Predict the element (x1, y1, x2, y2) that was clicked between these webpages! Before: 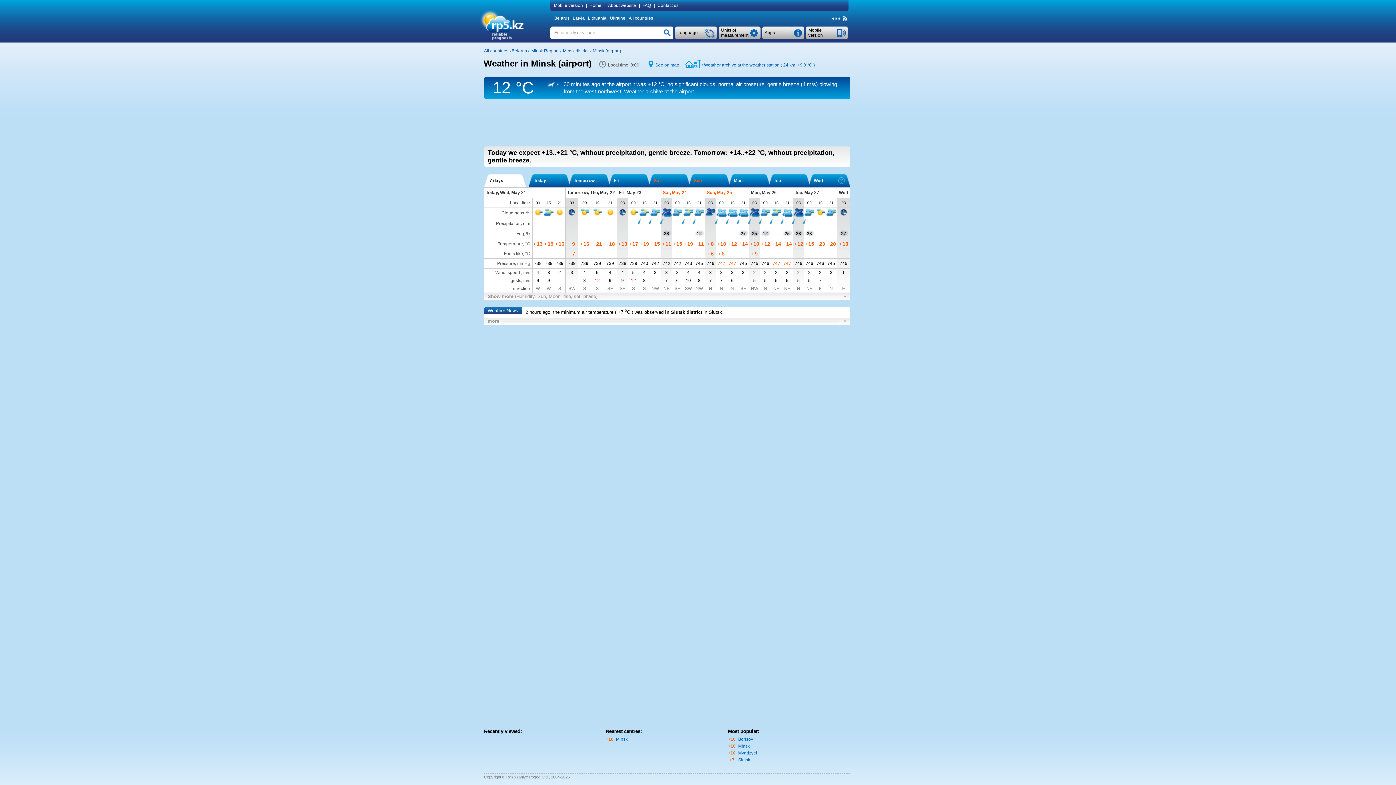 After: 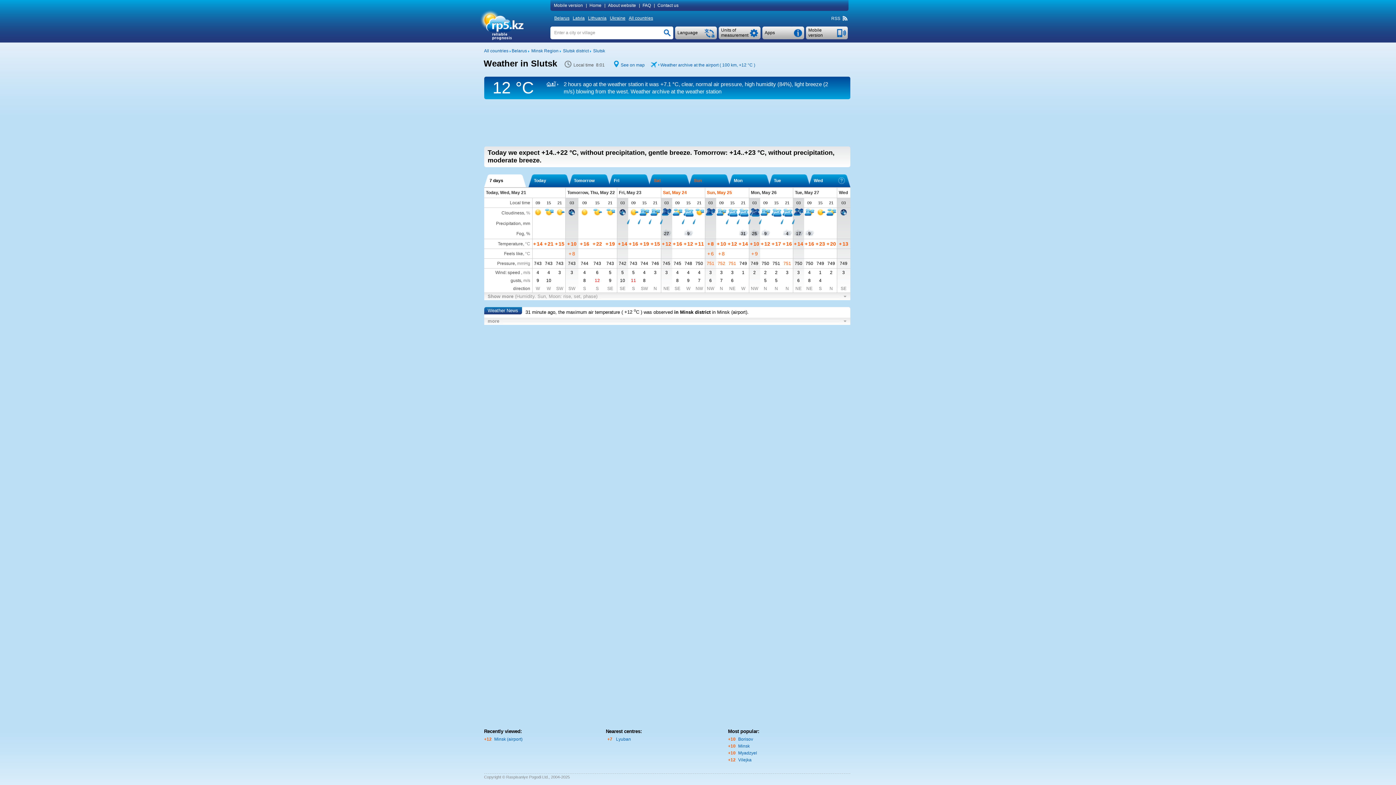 Action: bbox: (738, 757, 750, 762) label: Slutsk